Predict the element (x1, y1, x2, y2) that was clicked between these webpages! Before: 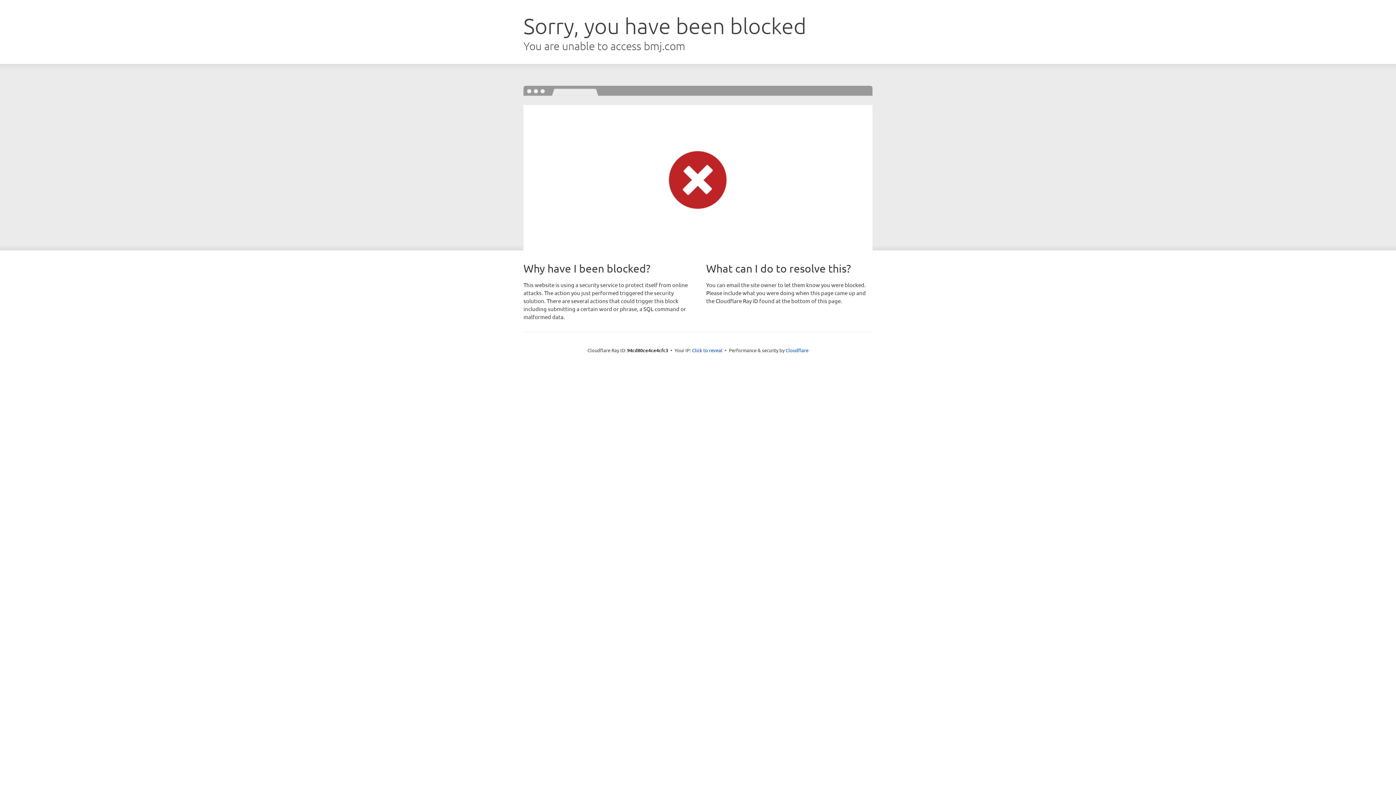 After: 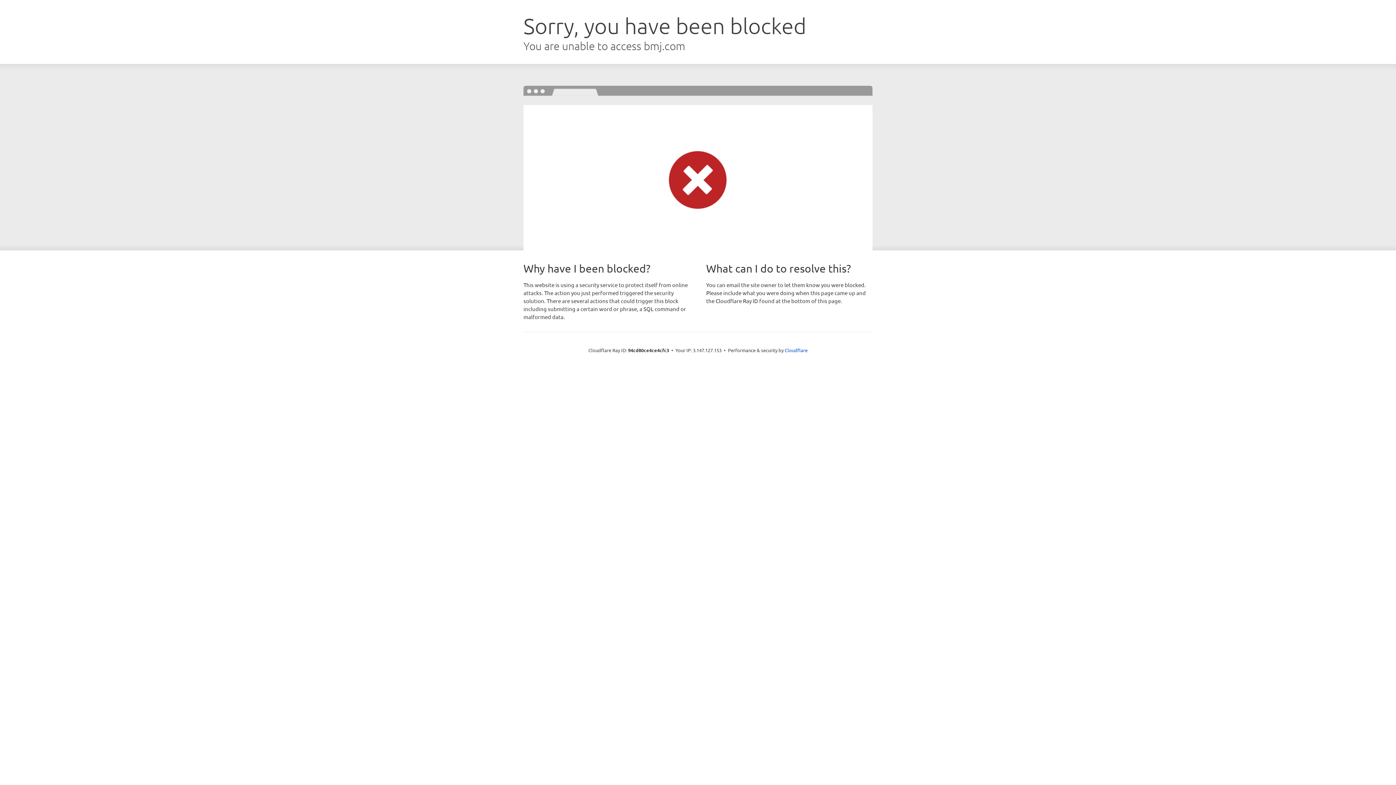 Action: label: Click to reveal bbox: (692, 346, 722, 353)